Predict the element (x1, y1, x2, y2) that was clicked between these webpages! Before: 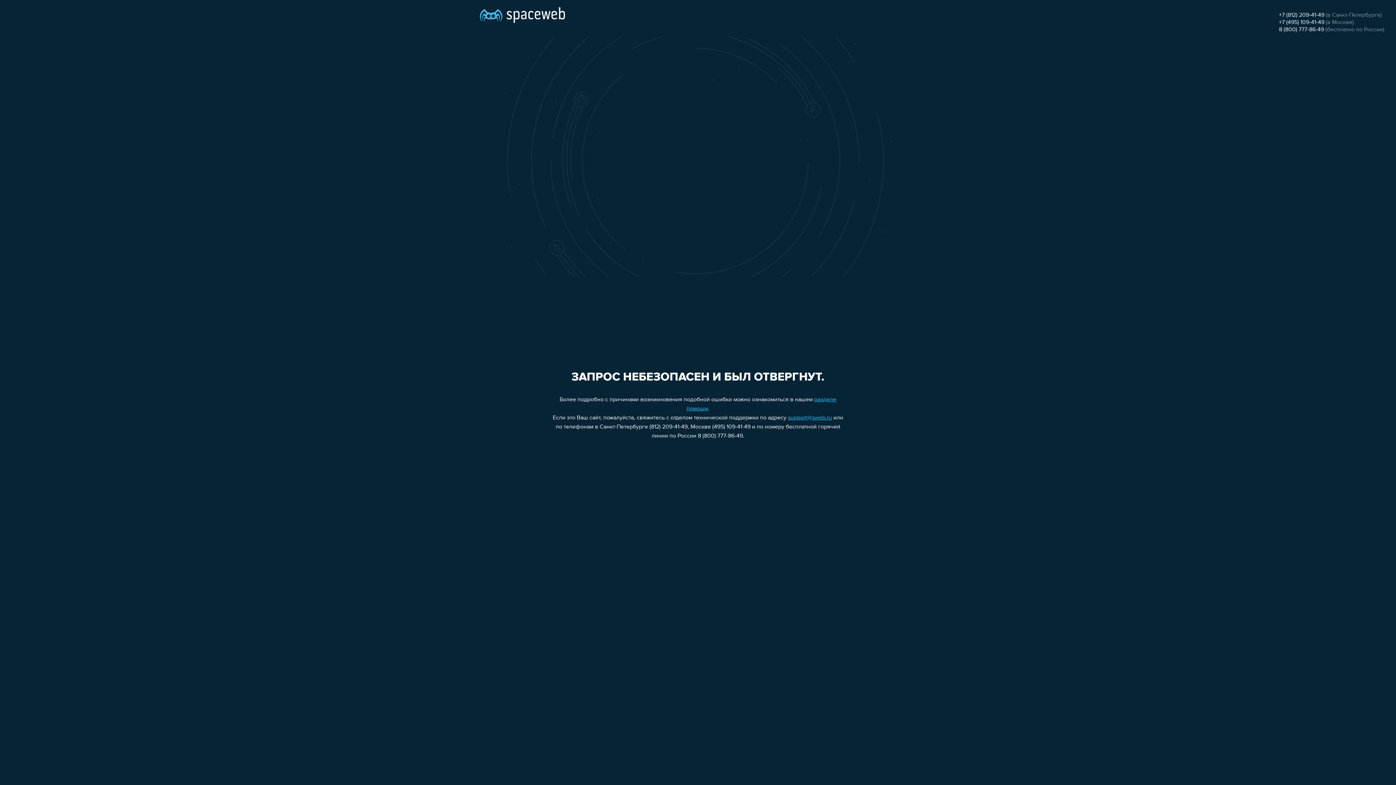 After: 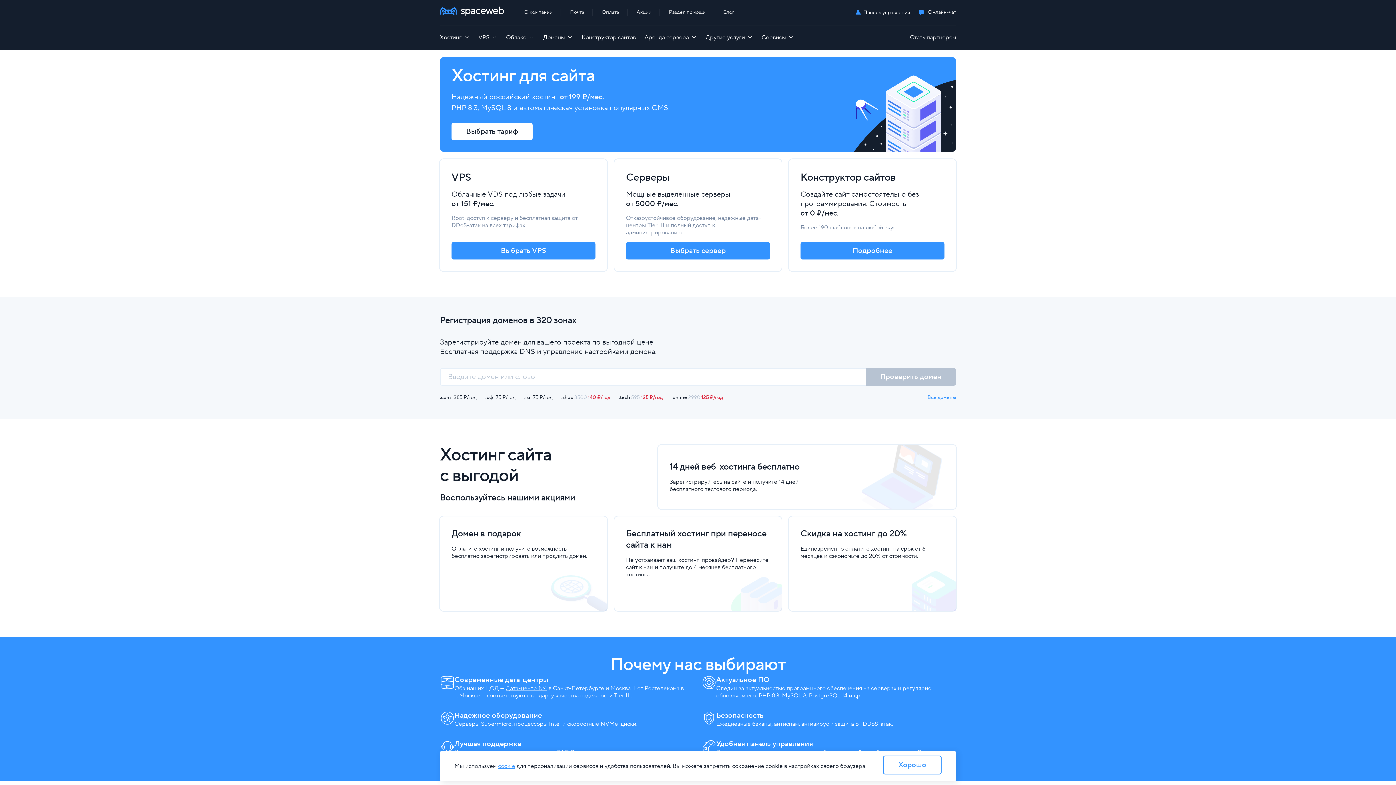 Action: bbox: (480, 0, 565, 25)